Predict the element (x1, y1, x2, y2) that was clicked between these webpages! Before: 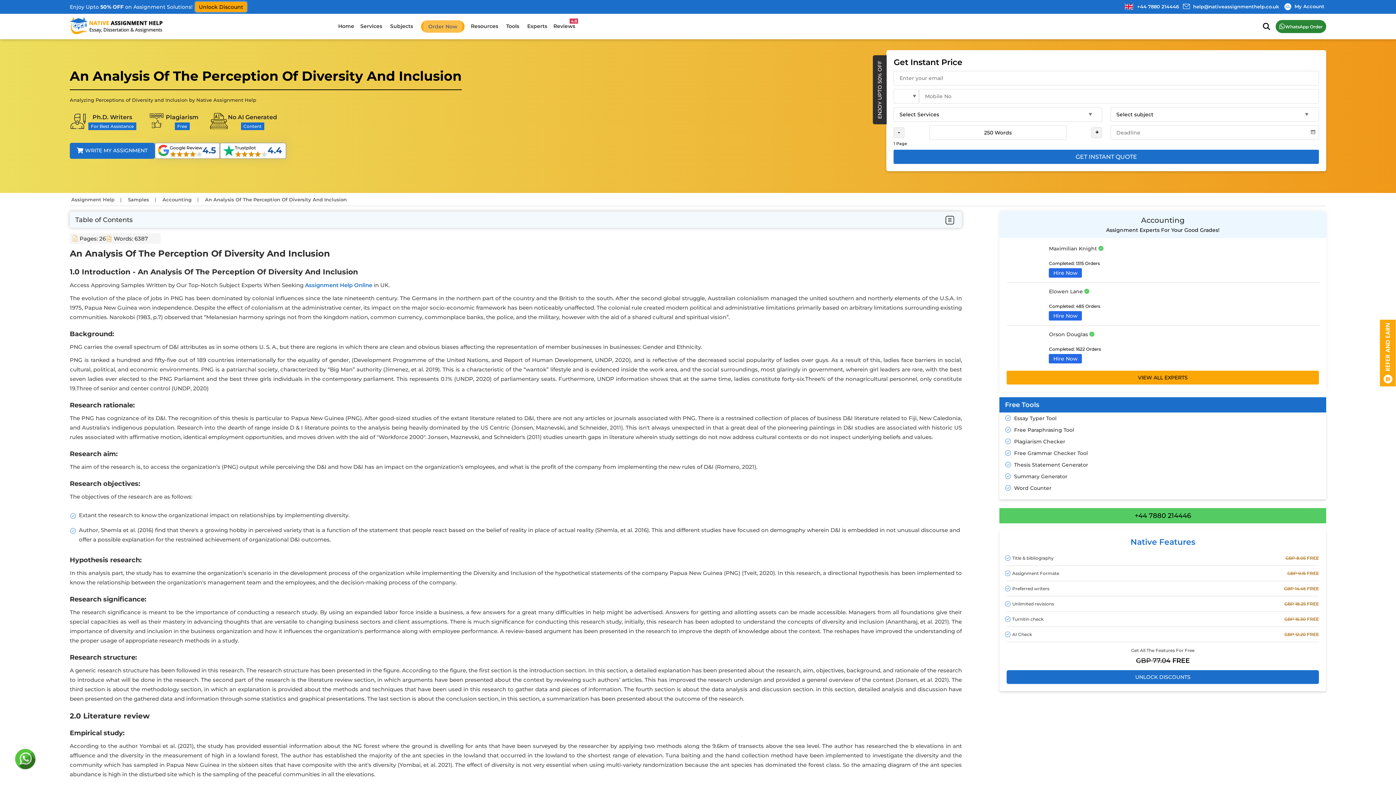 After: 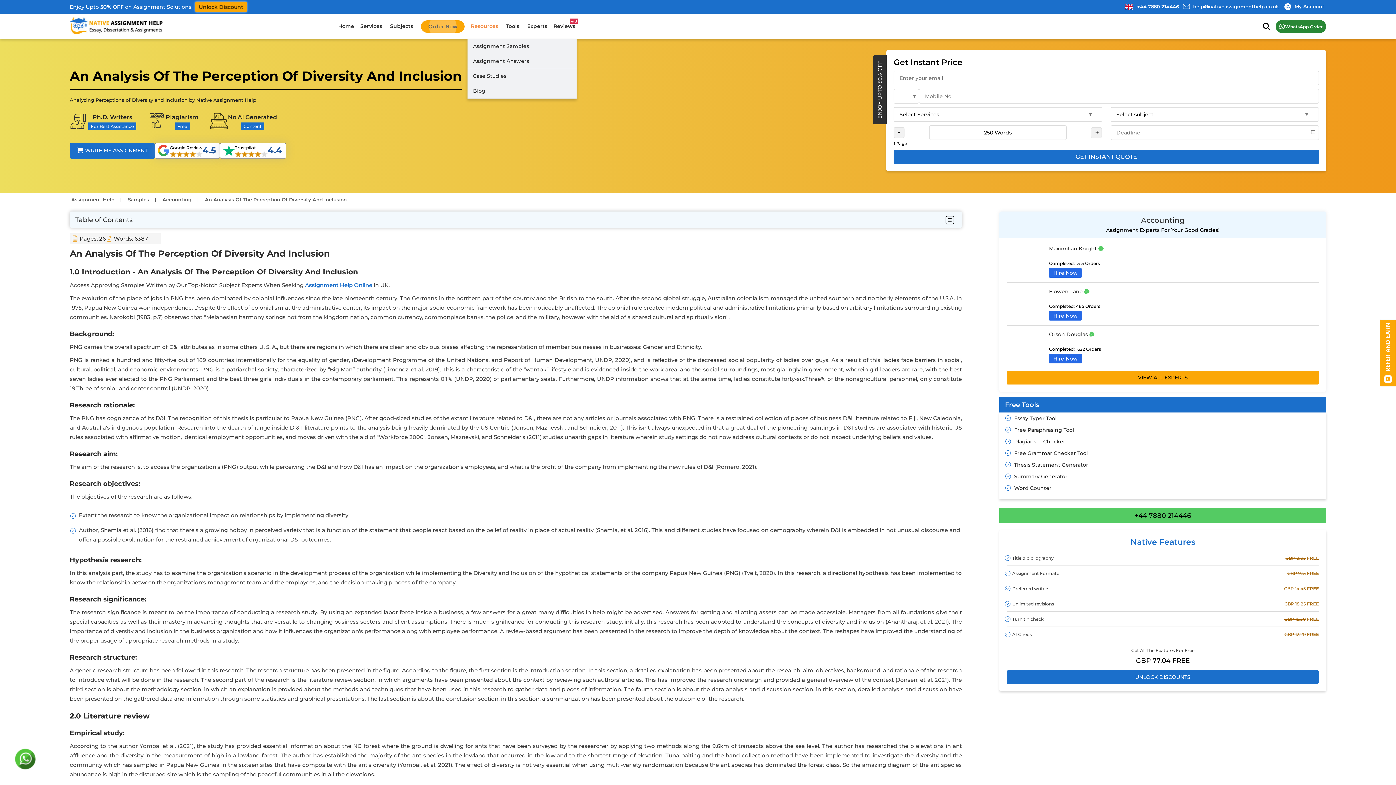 Action: bbox: (470, 13, 498, 39) label: Resources